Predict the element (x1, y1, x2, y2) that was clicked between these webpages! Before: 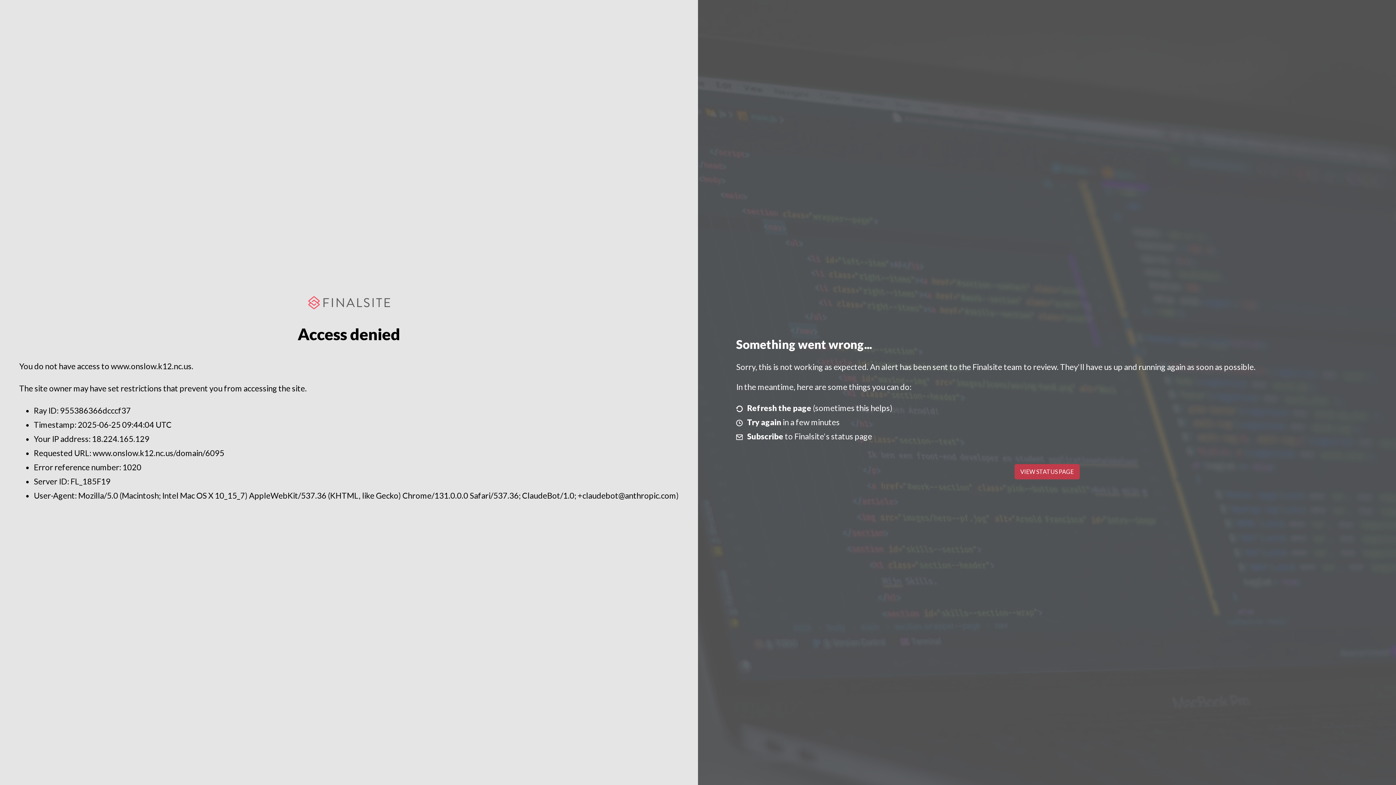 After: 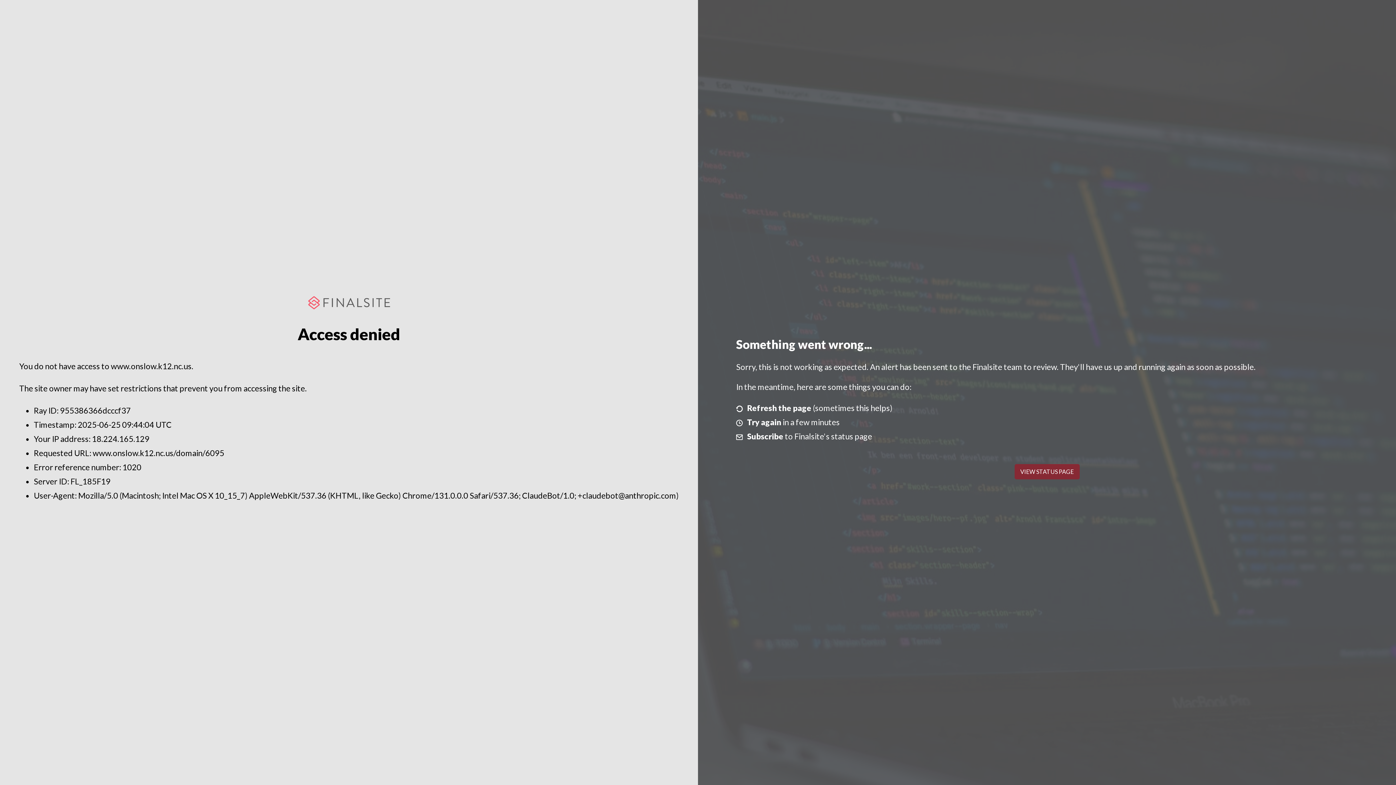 Action: bbox: (1014, 464, 1079, 479) label: VIEW STATUS PAGE